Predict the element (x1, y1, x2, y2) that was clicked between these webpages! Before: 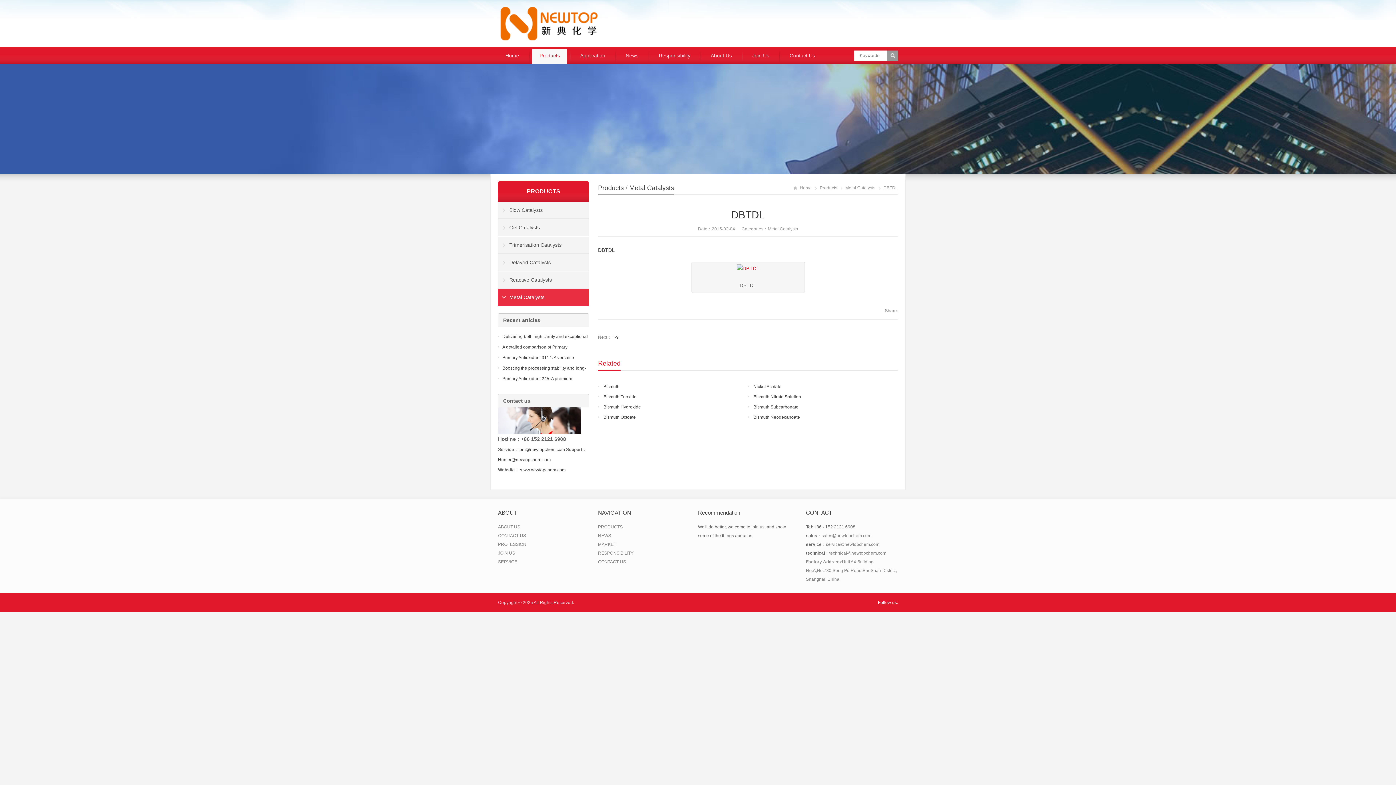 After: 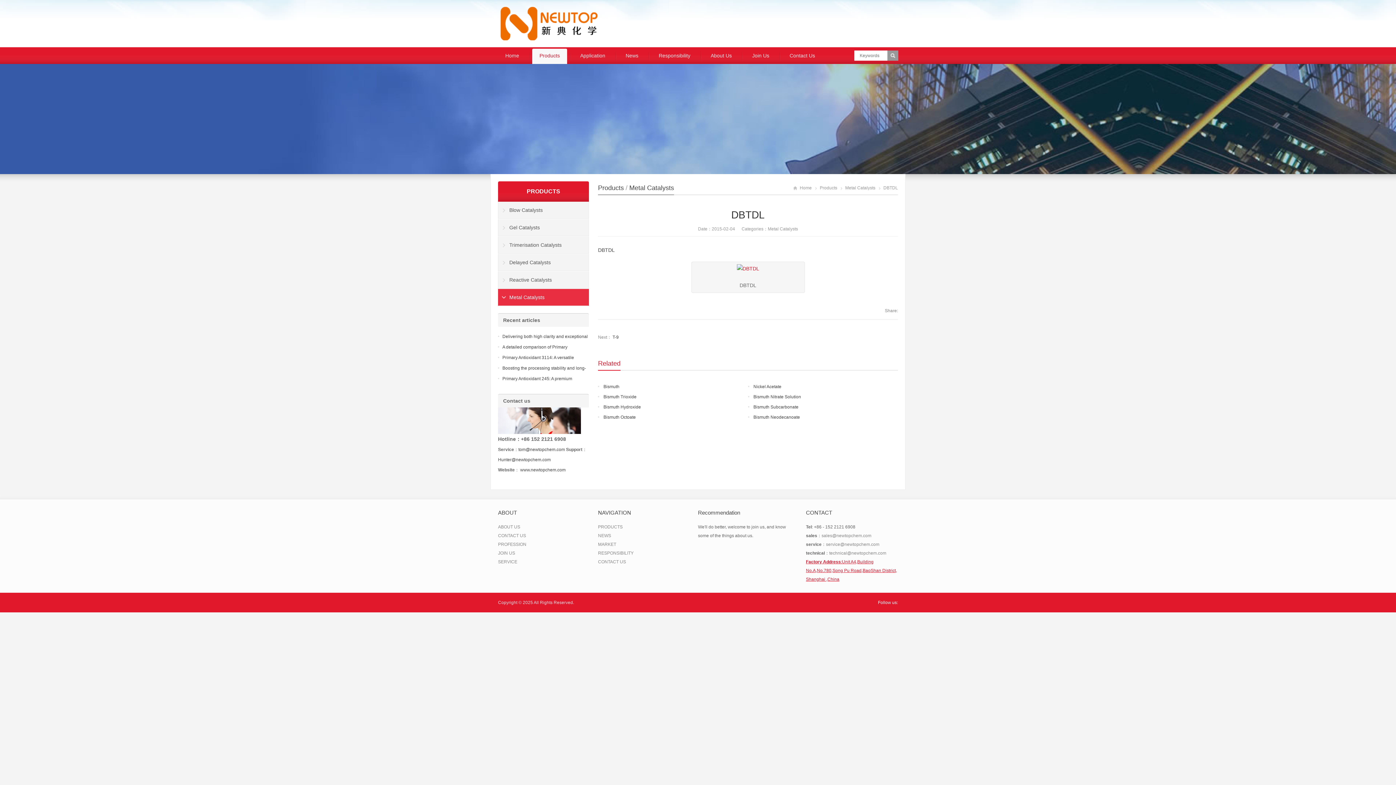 Action: label: Factory Address:Unit A4,Building No.A,No.780,Song Pu Road,BaoShan District, Shanghai ,China bbox: (806, 557, 898, 584)